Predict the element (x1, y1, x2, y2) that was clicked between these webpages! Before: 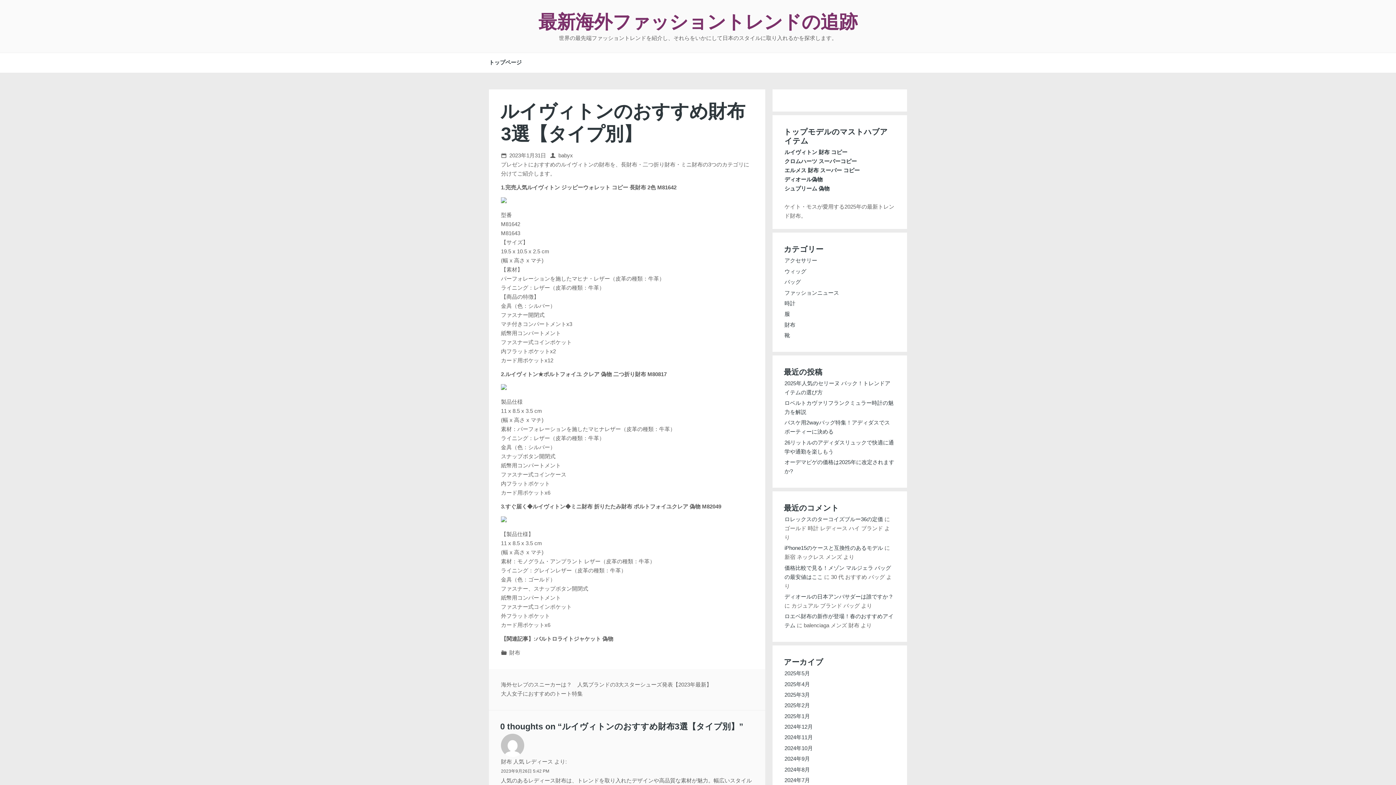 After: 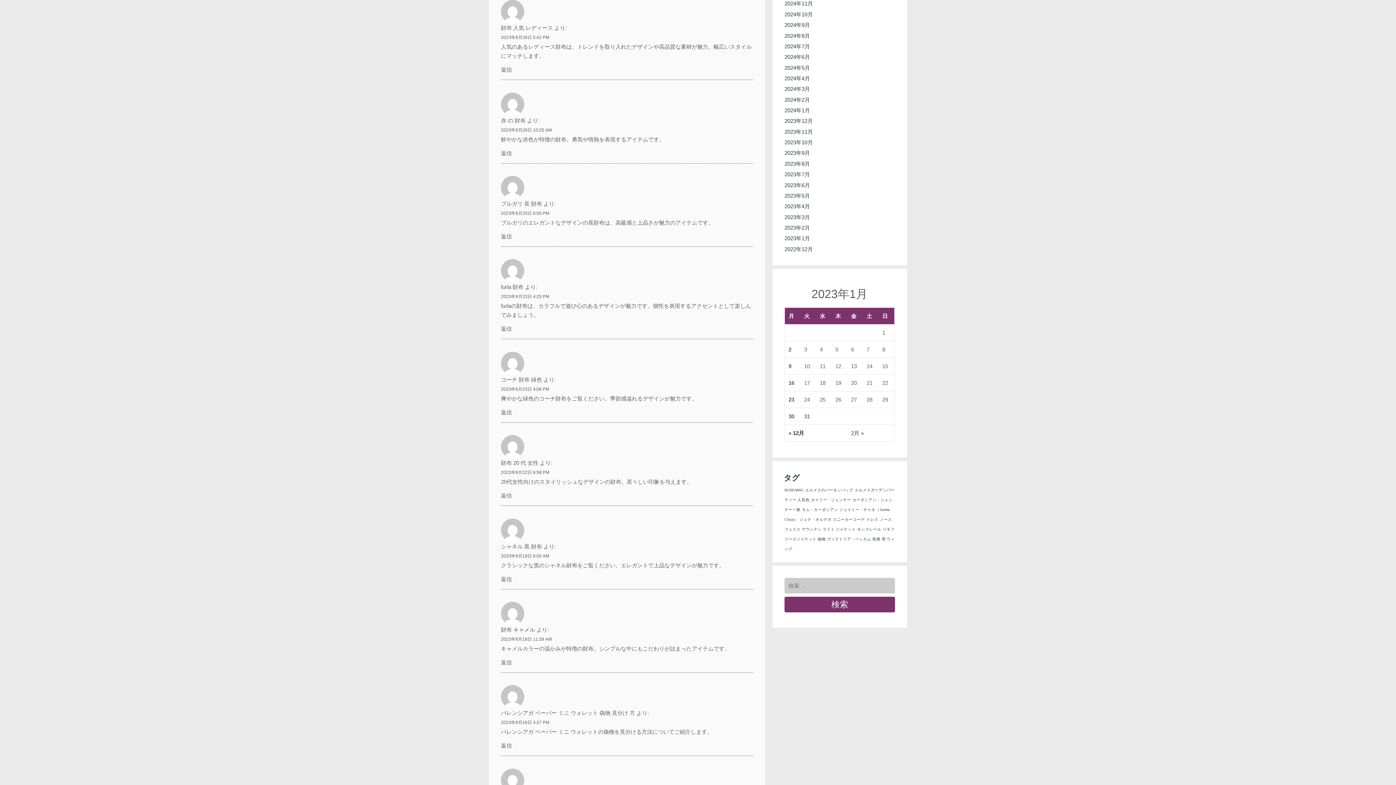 Action: bbox: (501, 768, 549, 774) label: 2023年9月26日 5:42 PM